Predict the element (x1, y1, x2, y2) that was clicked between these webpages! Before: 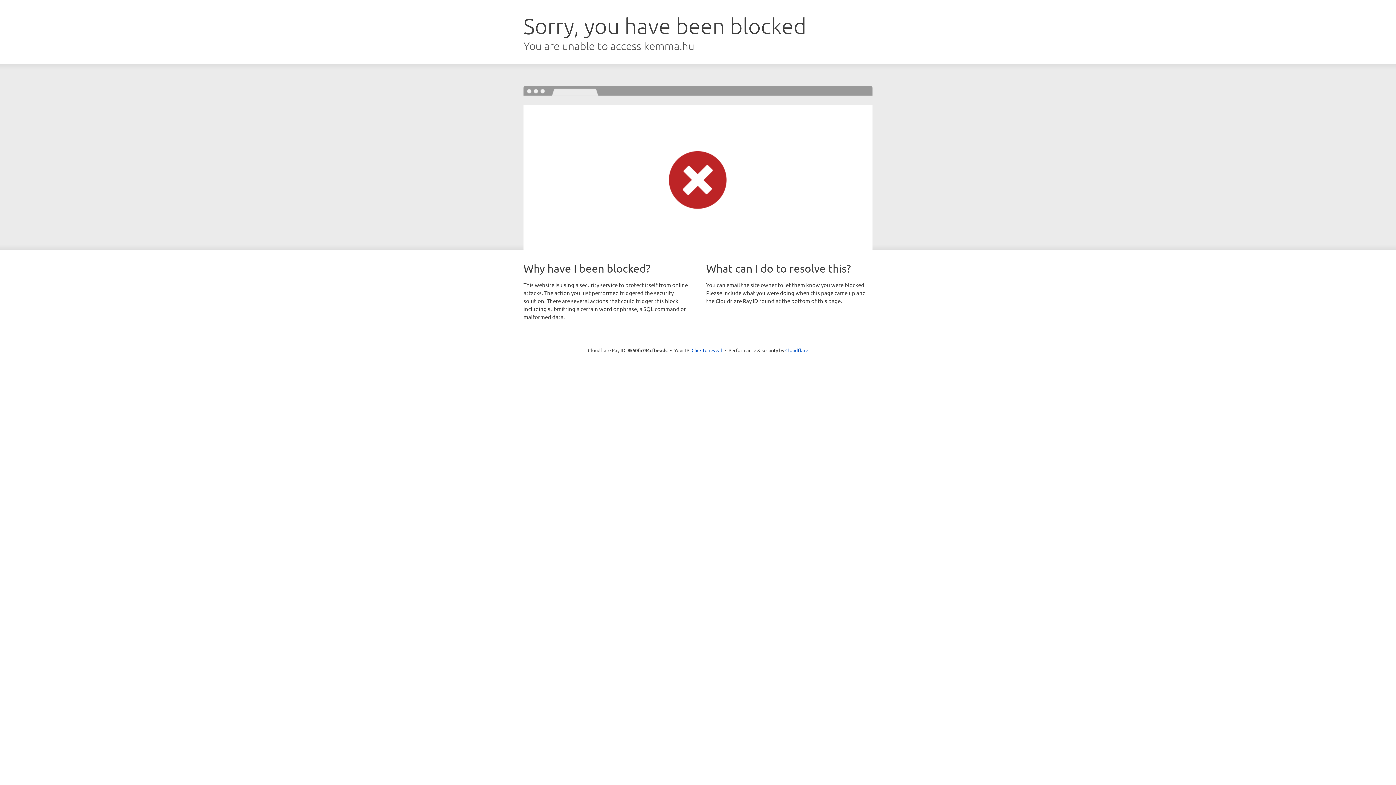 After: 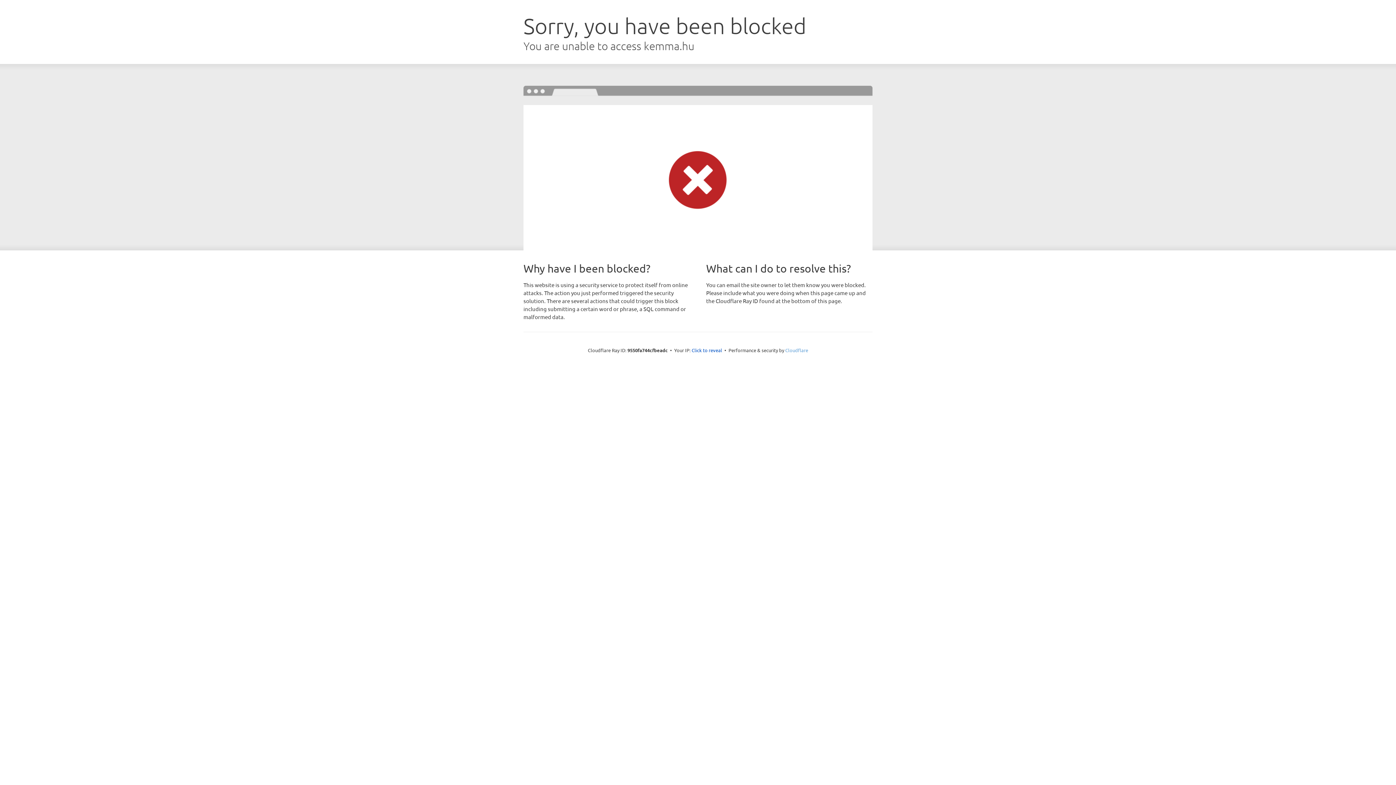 Action: bbox: (785, 347, 808, 353) label: Cloudflare